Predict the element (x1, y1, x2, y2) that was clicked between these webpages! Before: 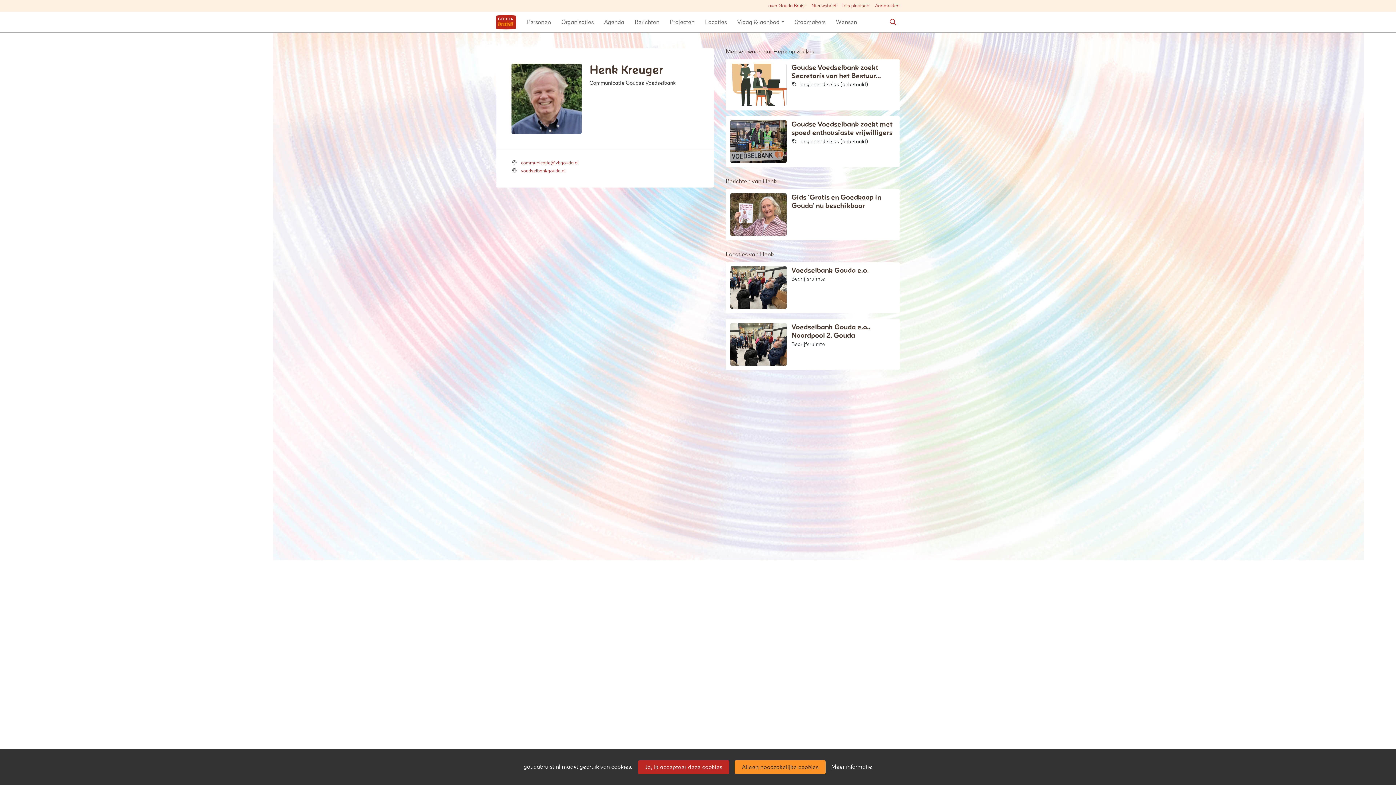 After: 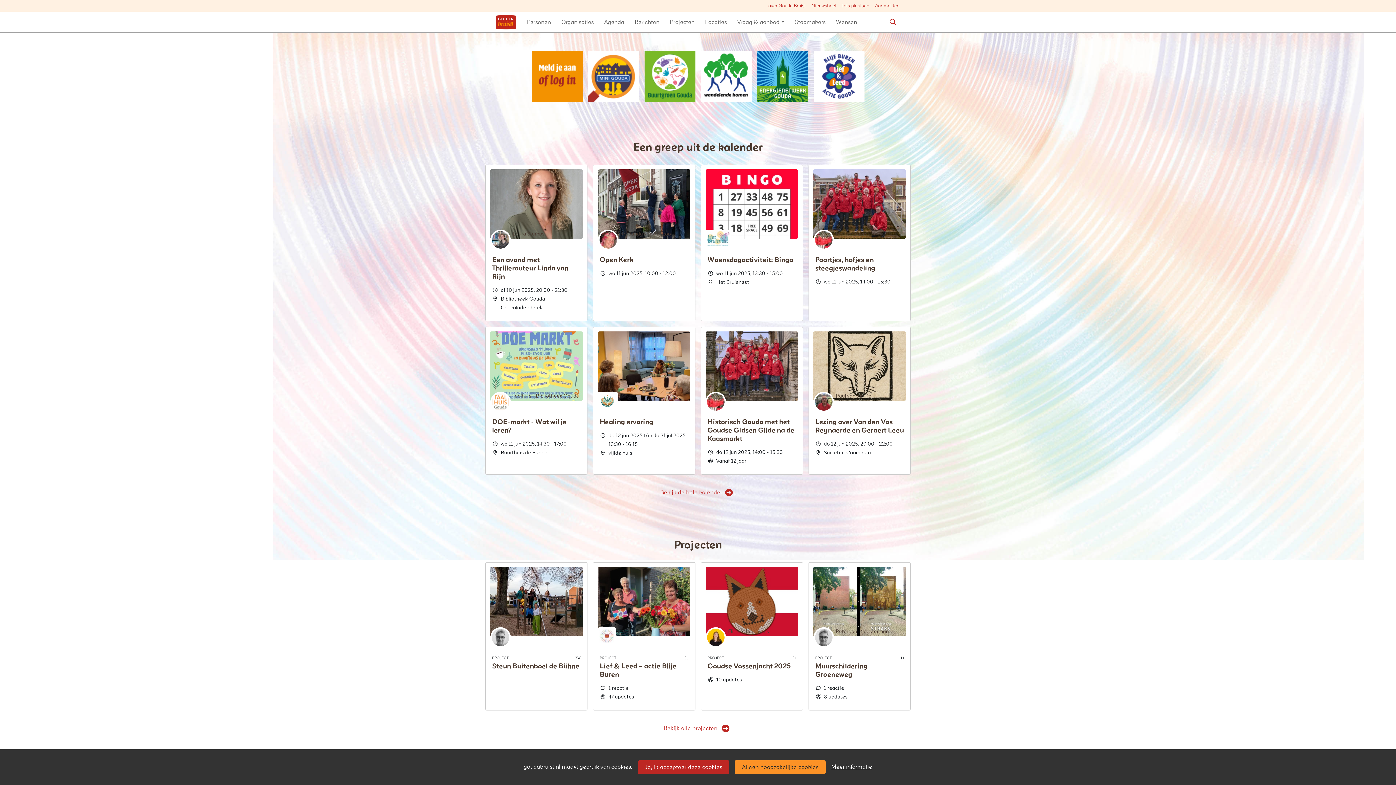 Action: bbox: (496, 14, 516, 29)